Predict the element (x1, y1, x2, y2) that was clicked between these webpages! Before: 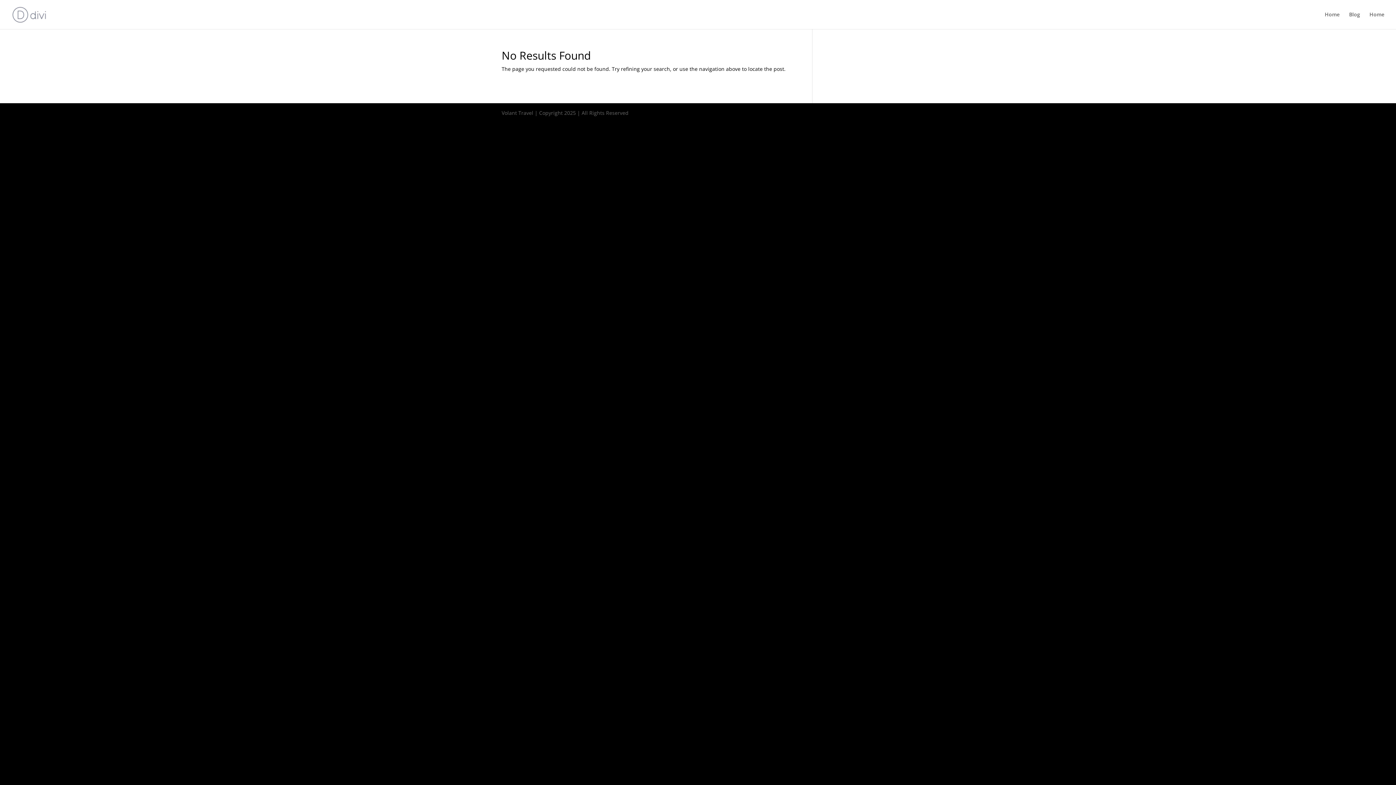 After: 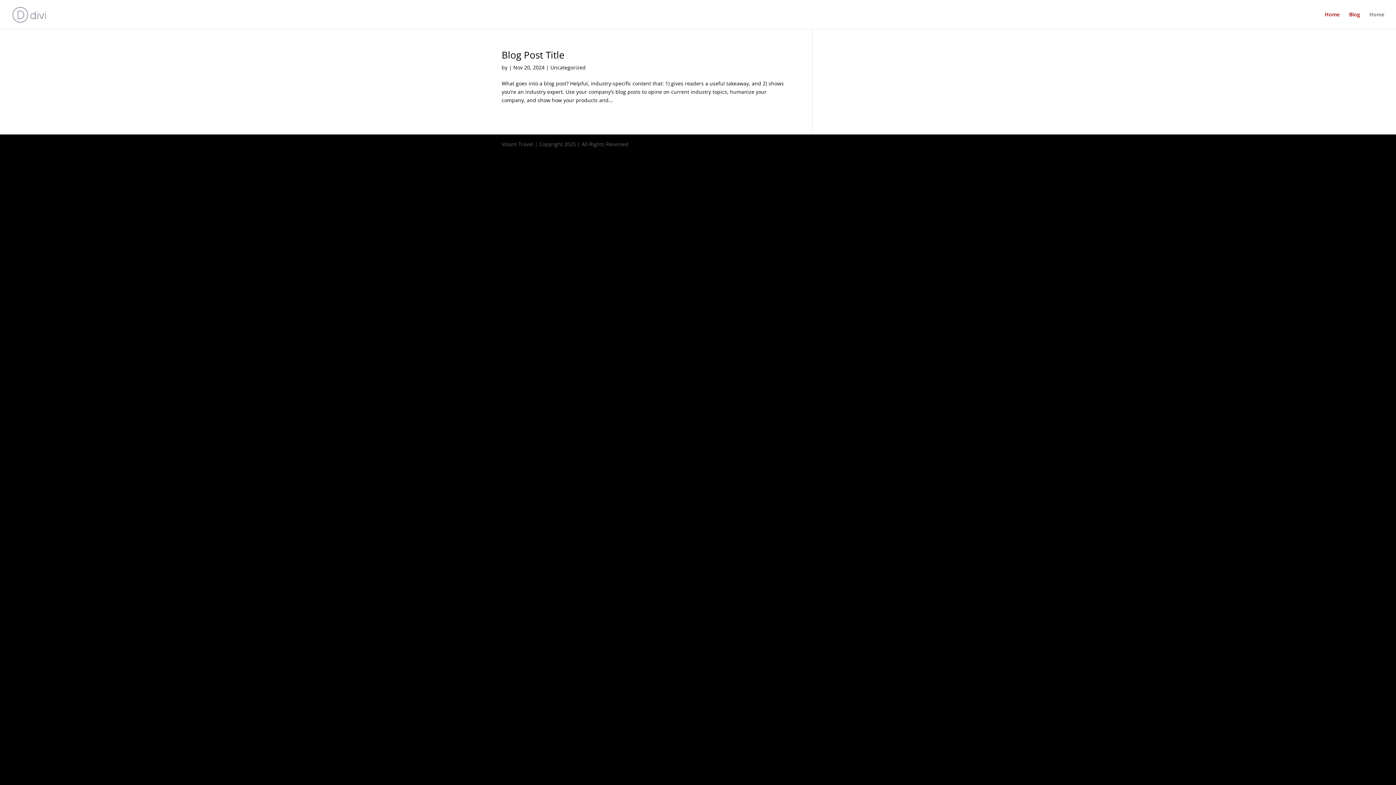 Action: label: Blog bbox: (1349, 12, 1360, 29)